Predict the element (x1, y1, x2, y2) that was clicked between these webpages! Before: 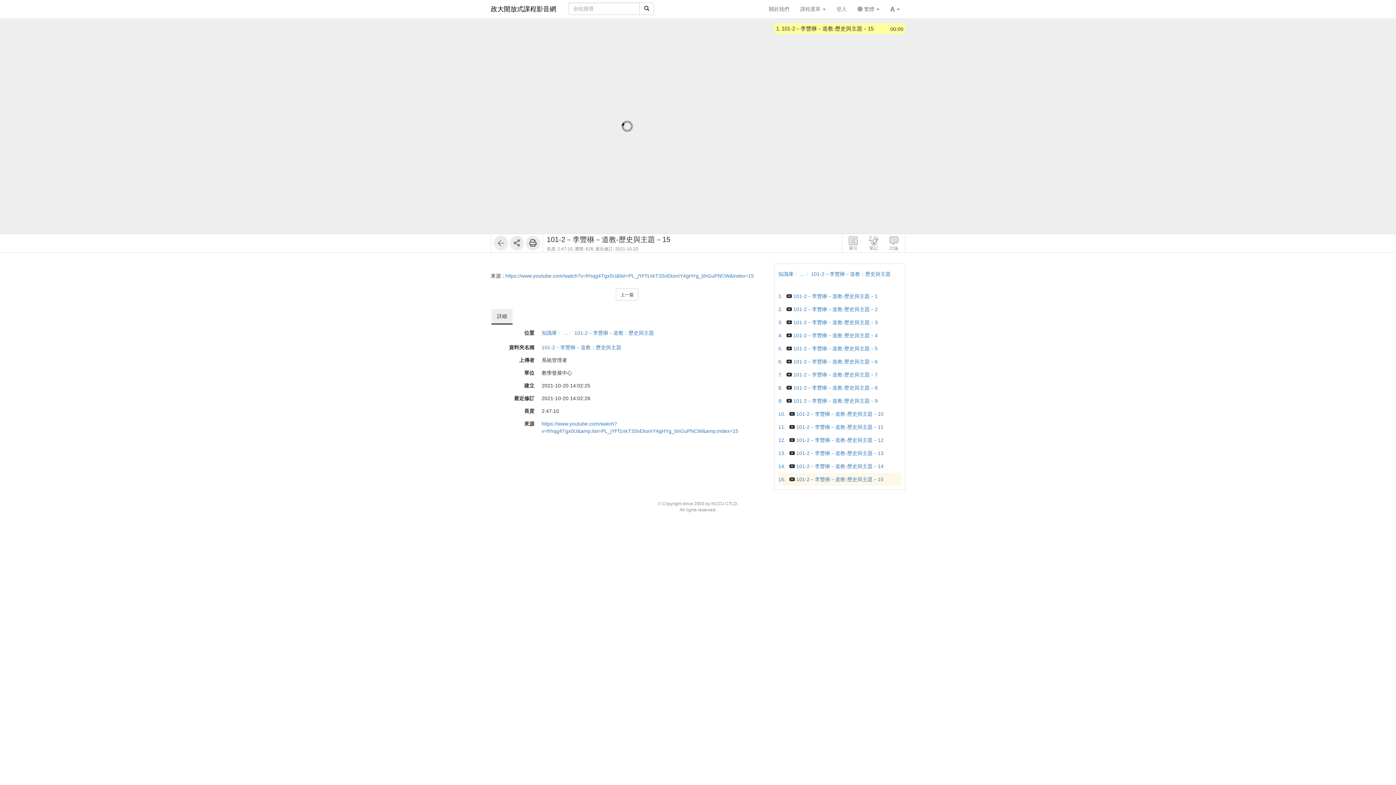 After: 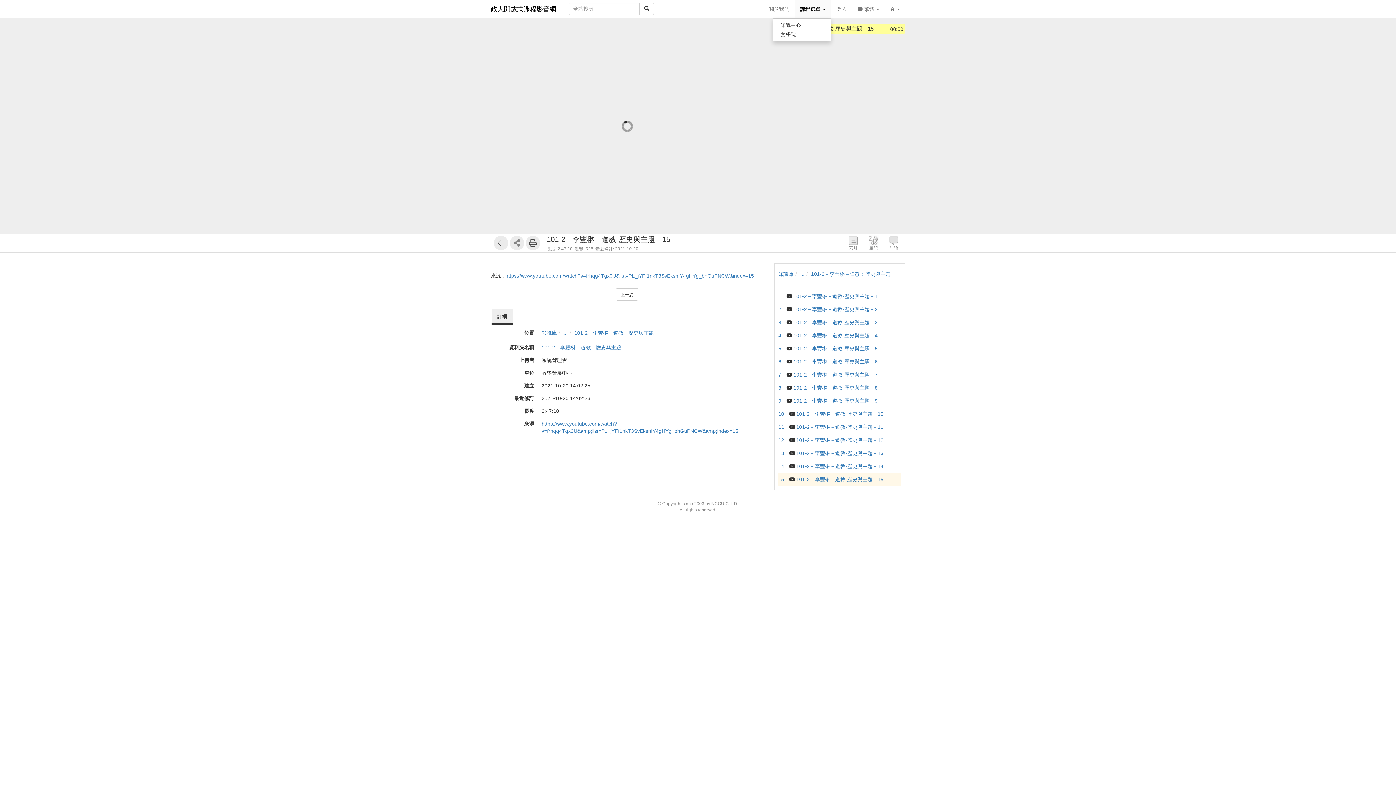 Action: bbox: (794, 0, 831, 18) label: 課程選單 